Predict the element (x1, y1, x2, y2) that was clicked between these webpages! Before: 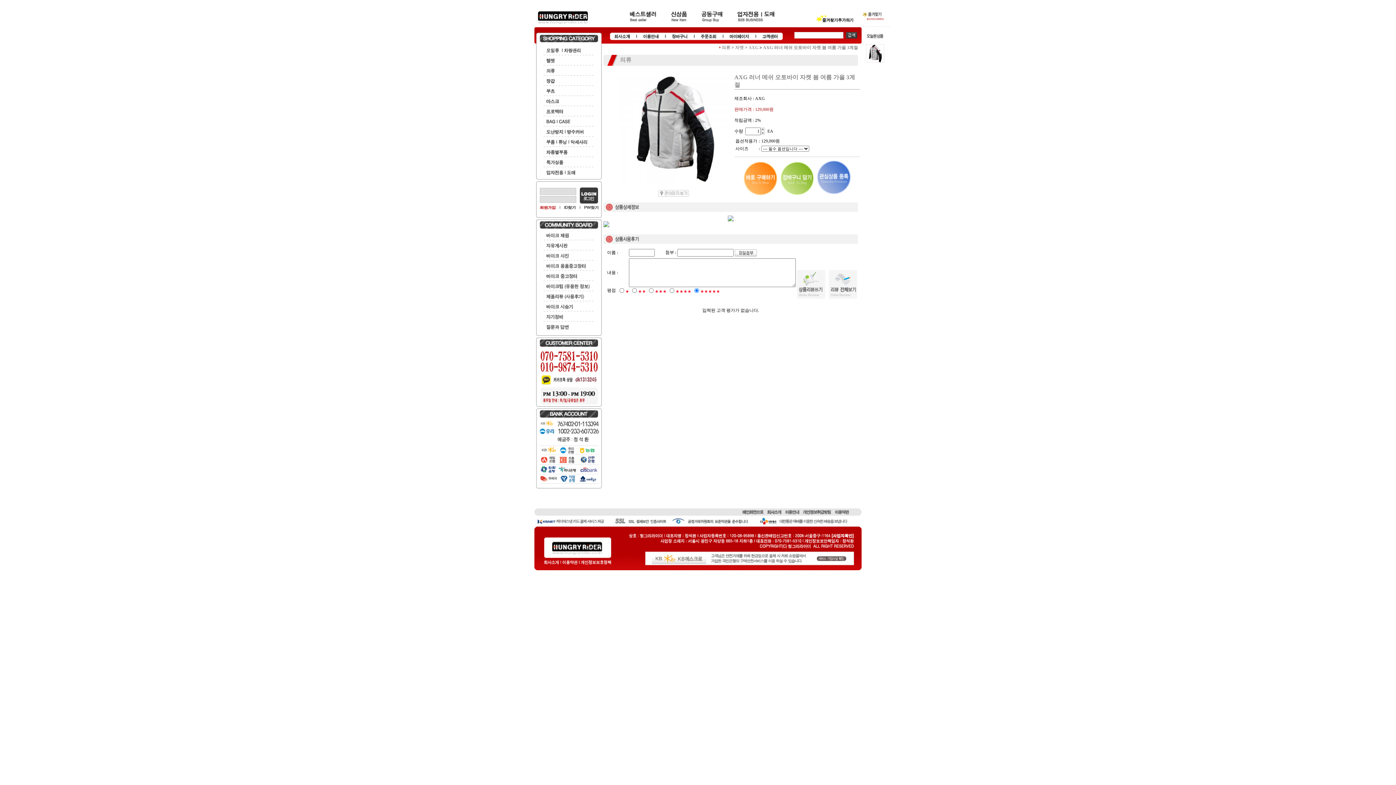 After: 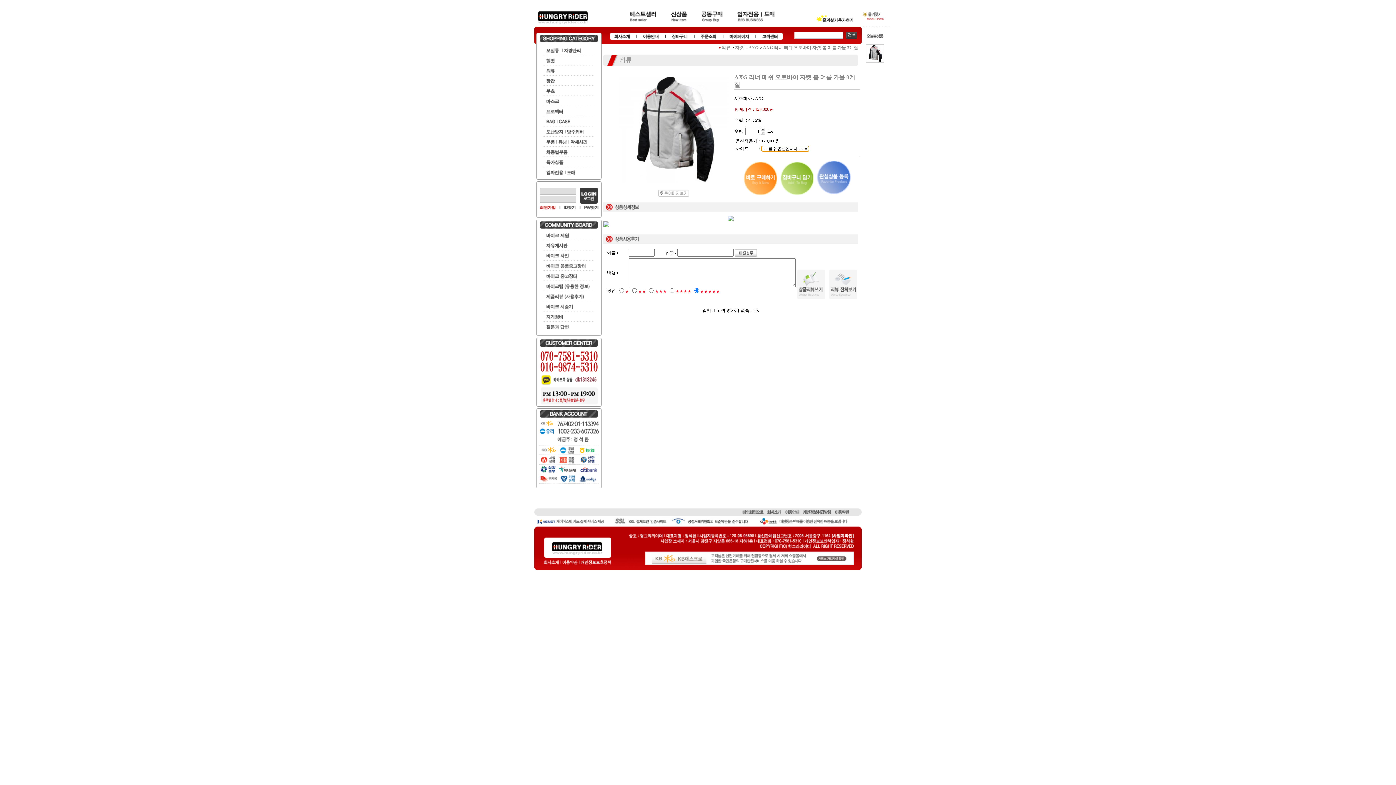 Action: bbox: (780, 174, 814, 179)